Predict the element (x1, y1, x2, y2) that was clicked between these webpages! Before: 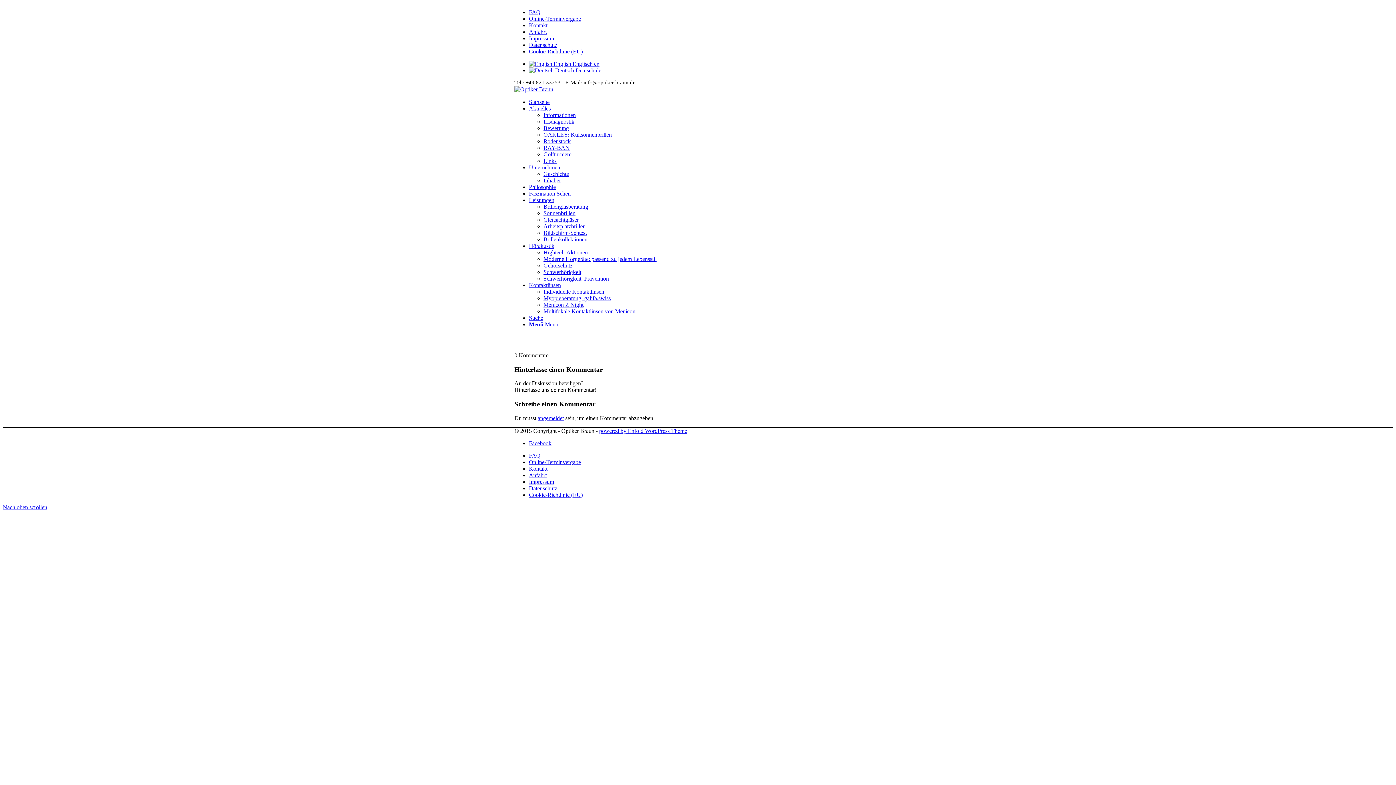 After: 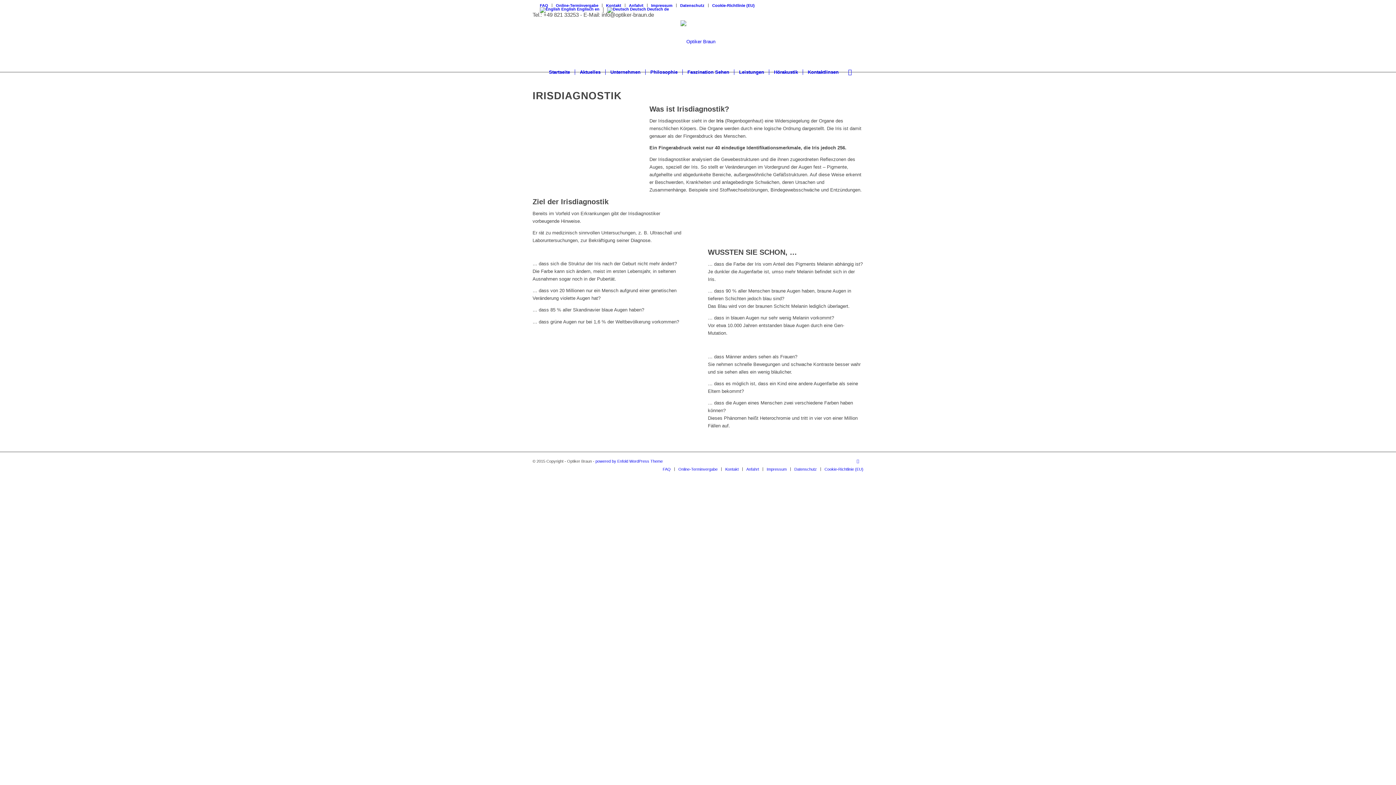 Action: label: Irisdiagnostik bbox: (543, 118, 574, 124)